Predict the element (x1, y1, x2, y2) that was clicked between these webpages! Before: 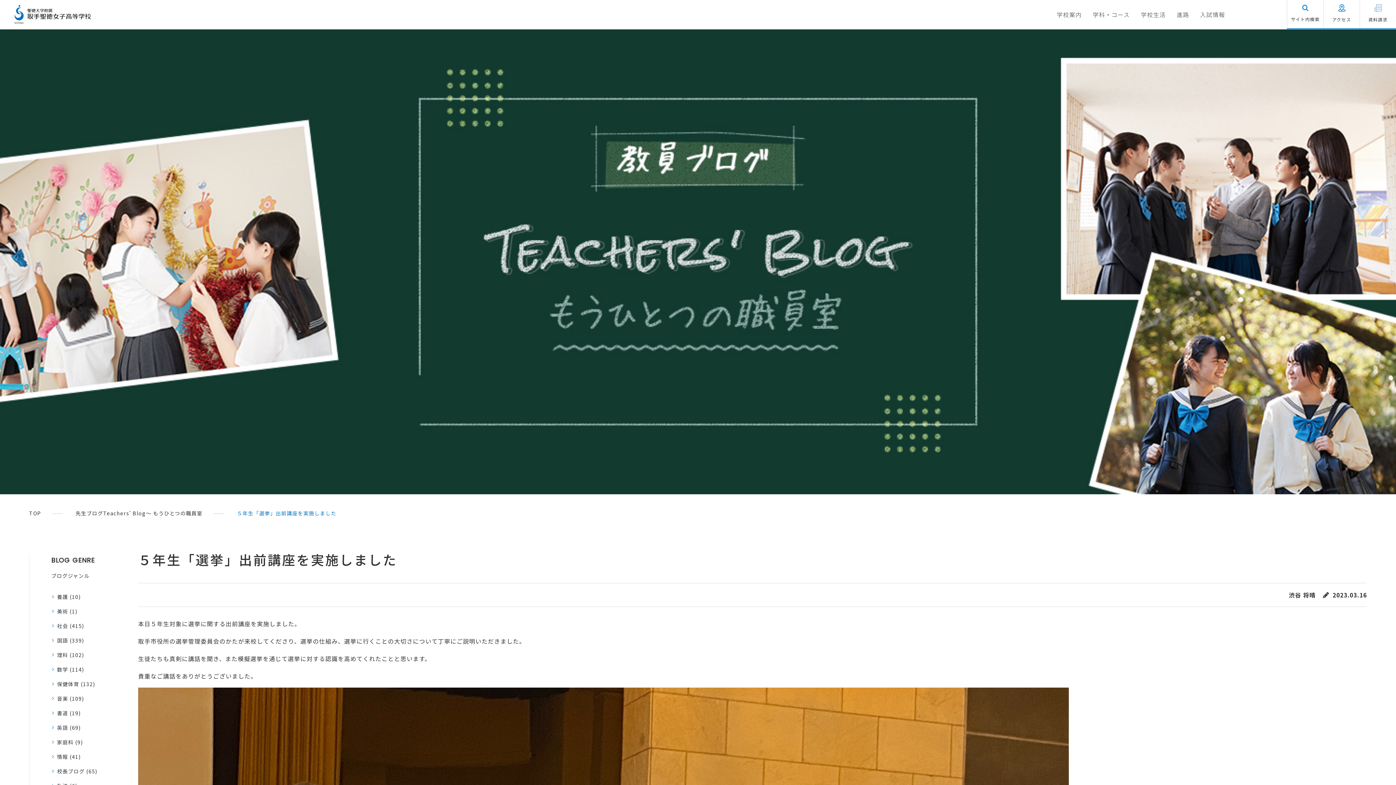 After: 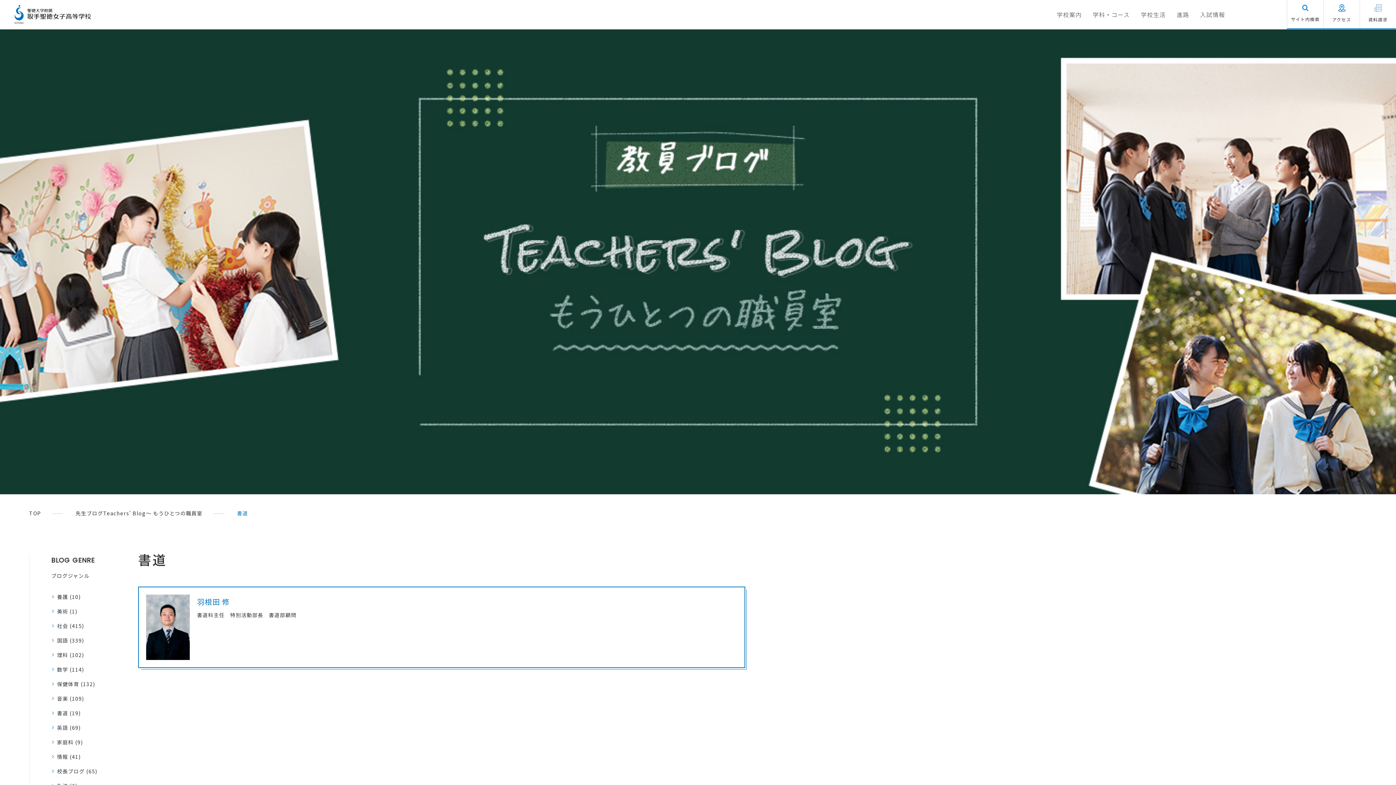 Action: label: 書道 (19) bbox: (51, 708, 127, 718)